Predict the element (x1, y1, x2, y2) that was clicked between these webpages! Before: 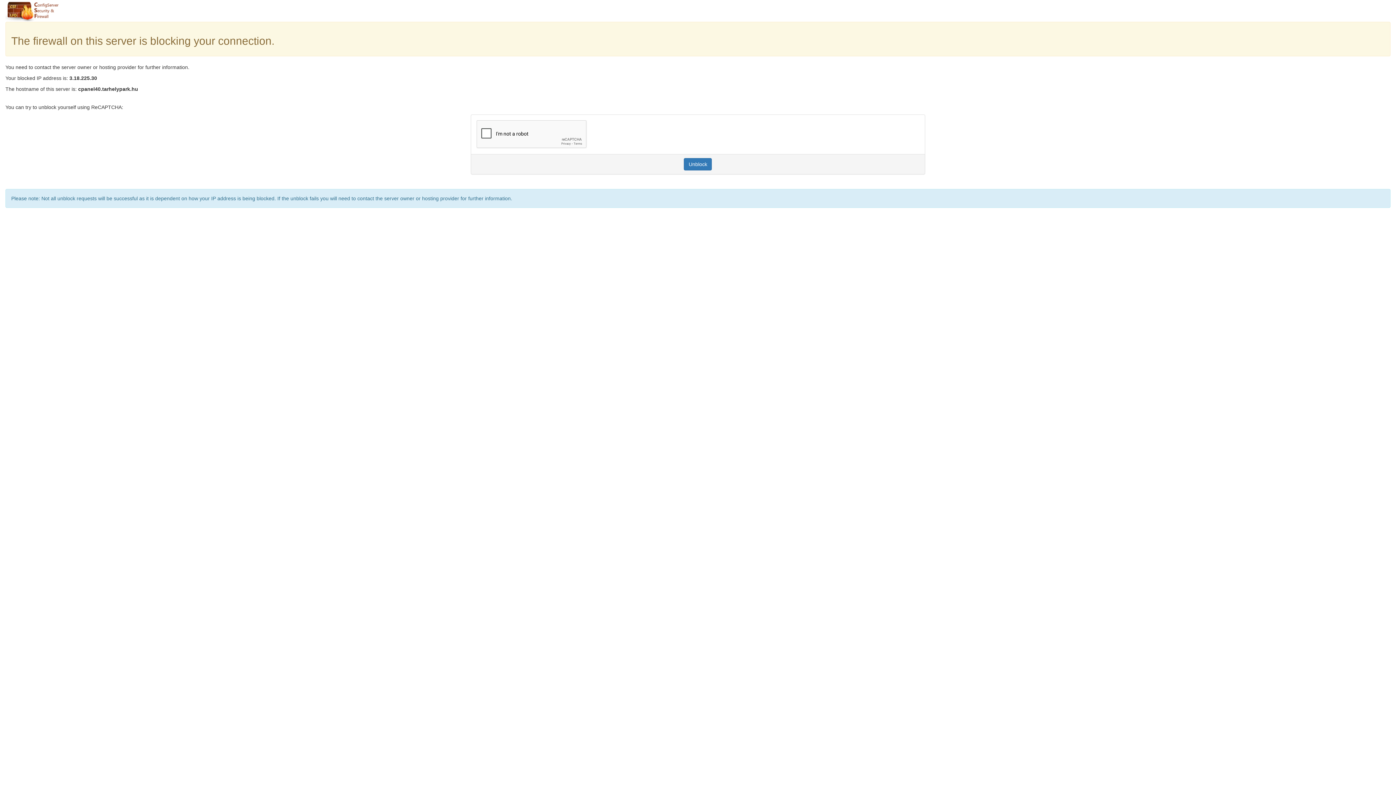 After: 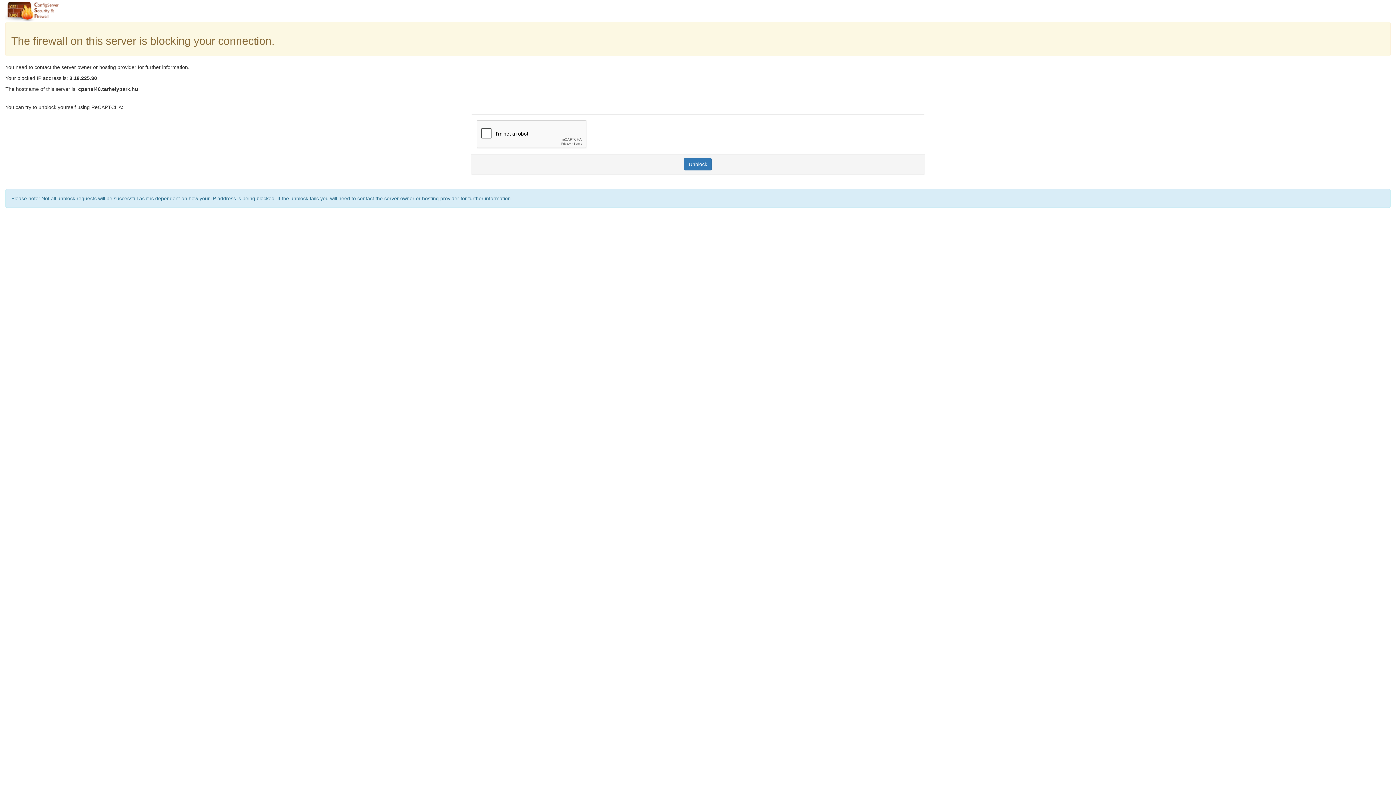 Action: label: Unblock bbox: (684, 158, 712, 170)